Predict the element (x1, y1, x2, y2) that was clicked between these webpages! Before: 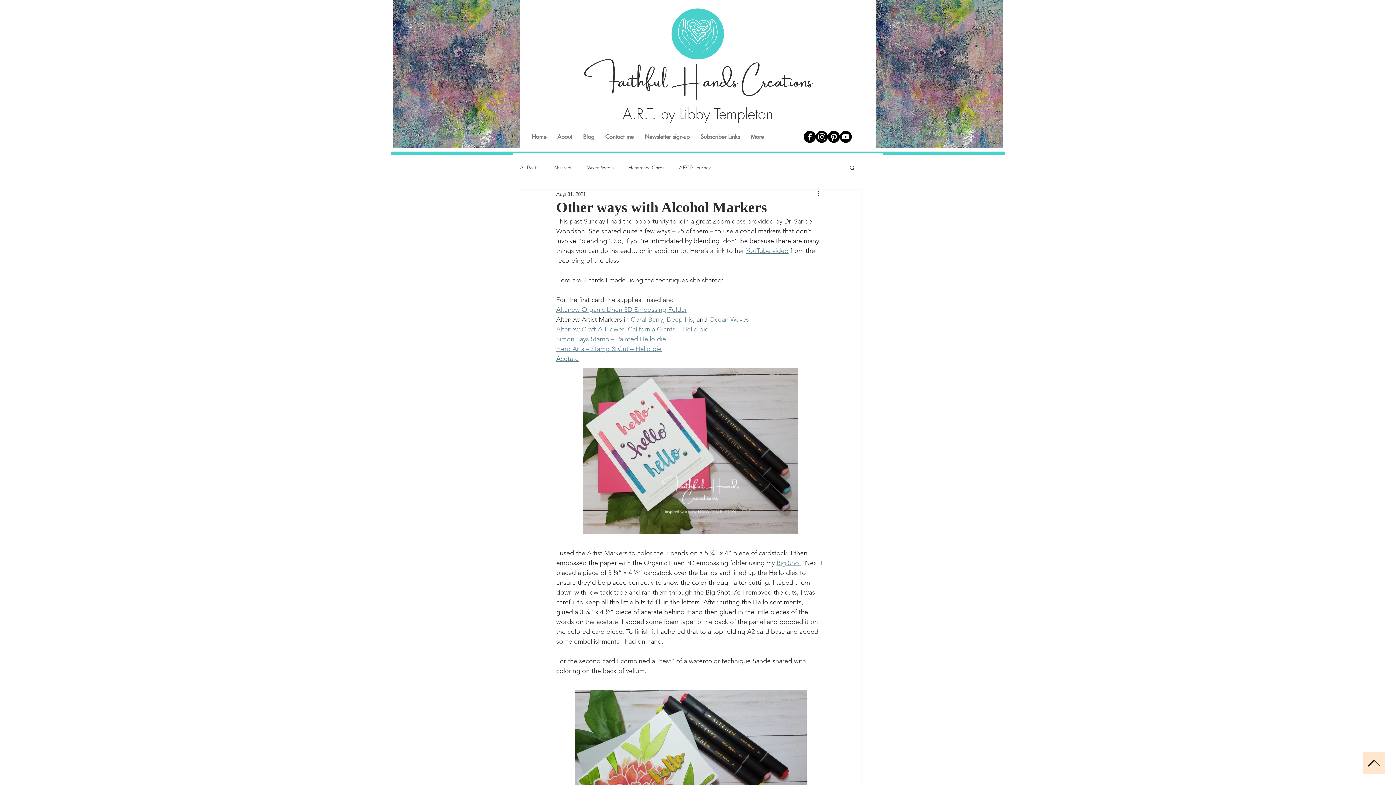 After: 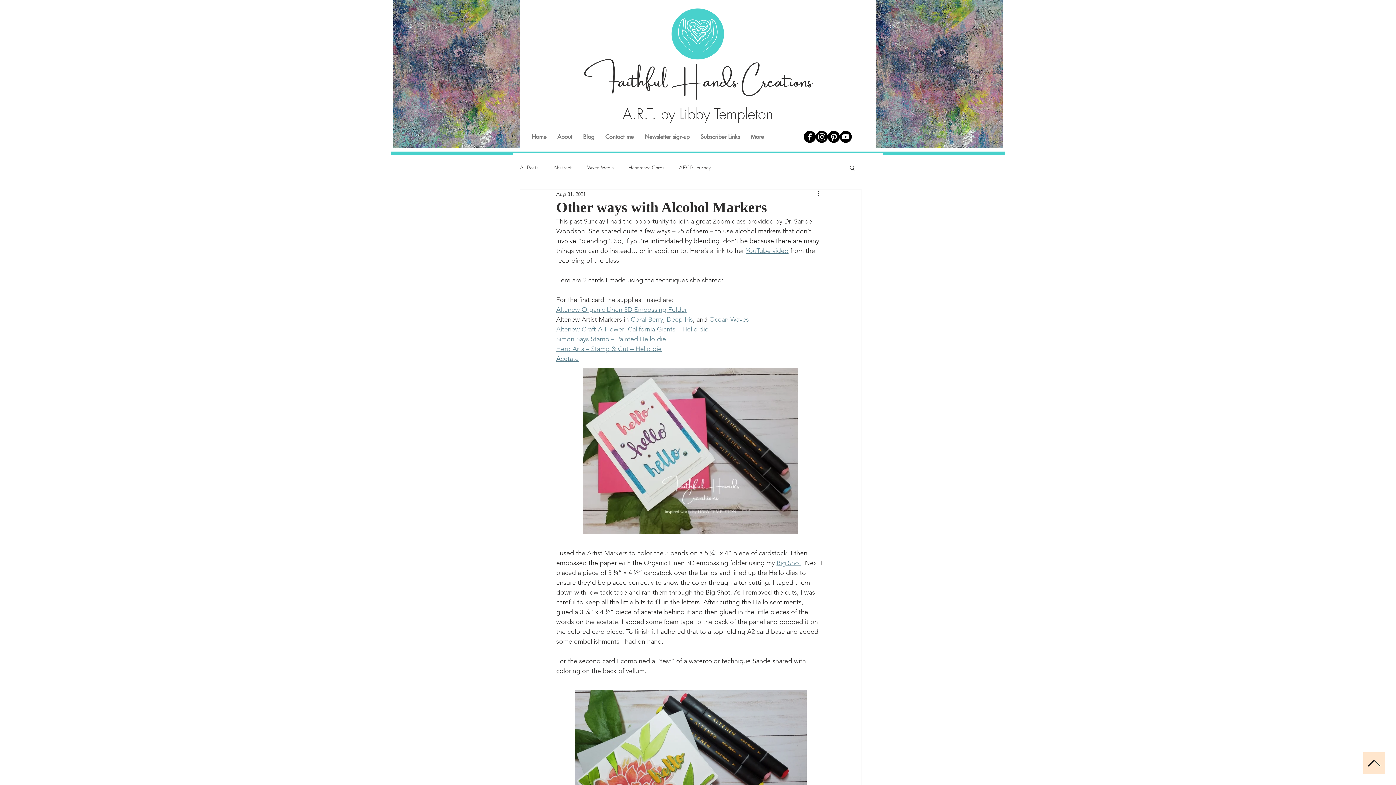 Action: bbox: (776, 559, 801, 567) label: Big Shot